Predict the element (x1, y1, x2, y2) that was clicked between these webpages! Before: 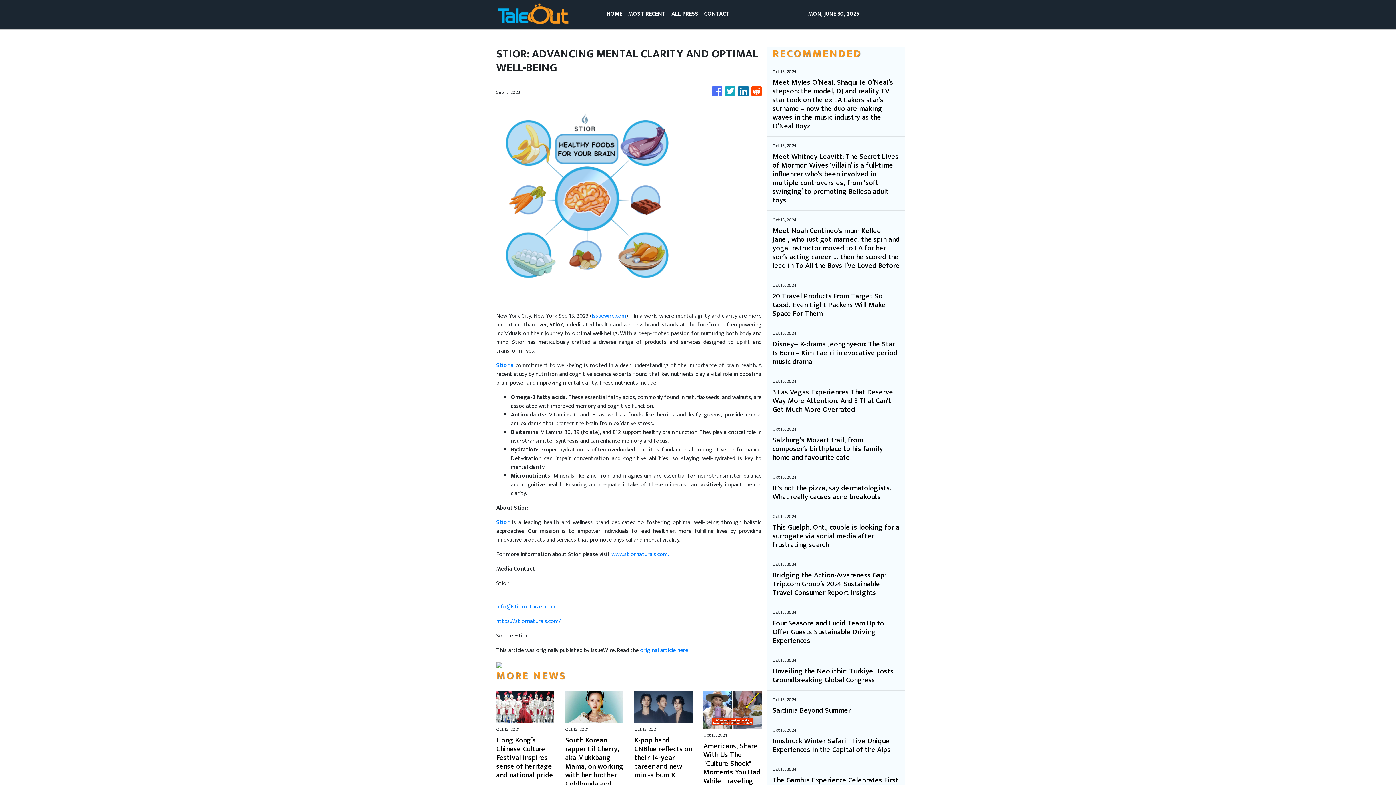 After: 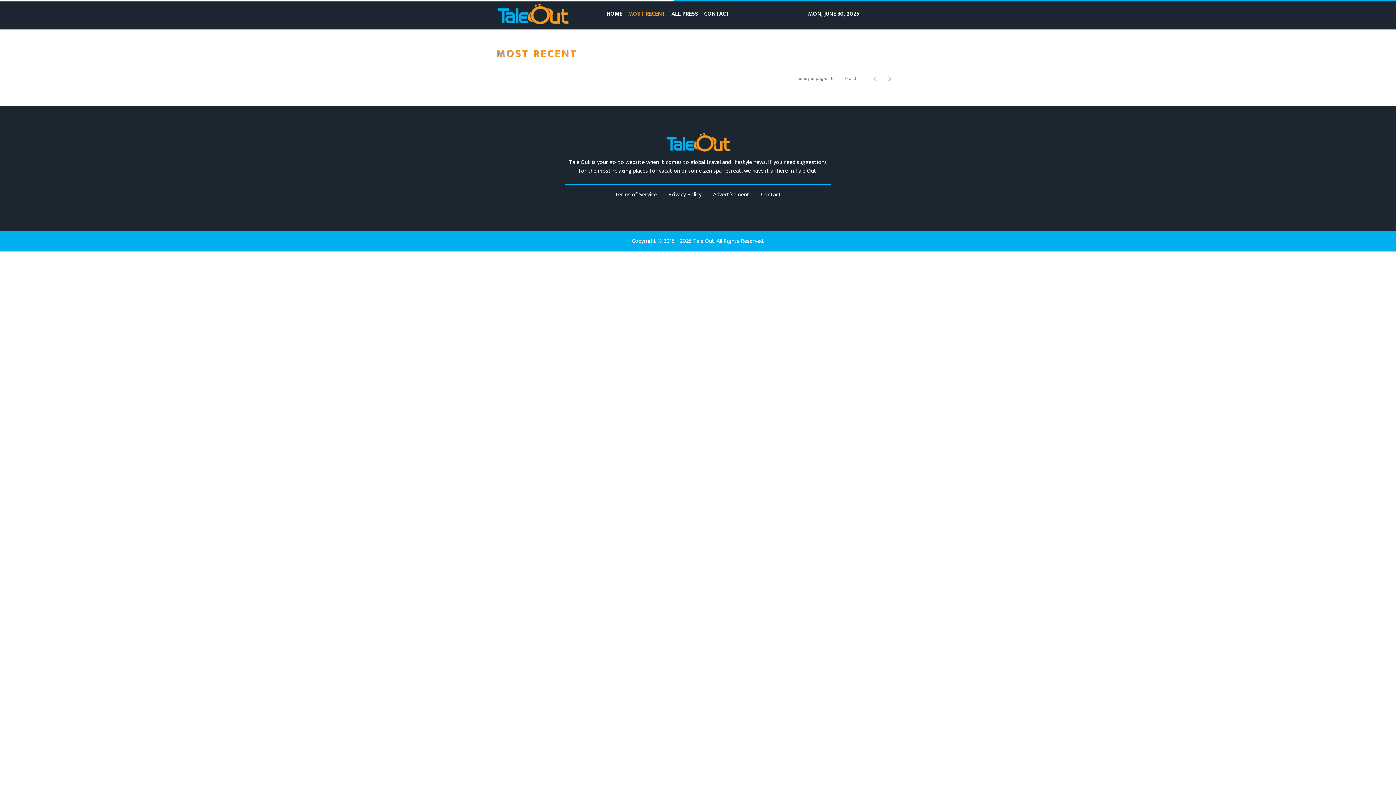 Action: label: MOST RECENT bbox: (625, 6, 668, 22)